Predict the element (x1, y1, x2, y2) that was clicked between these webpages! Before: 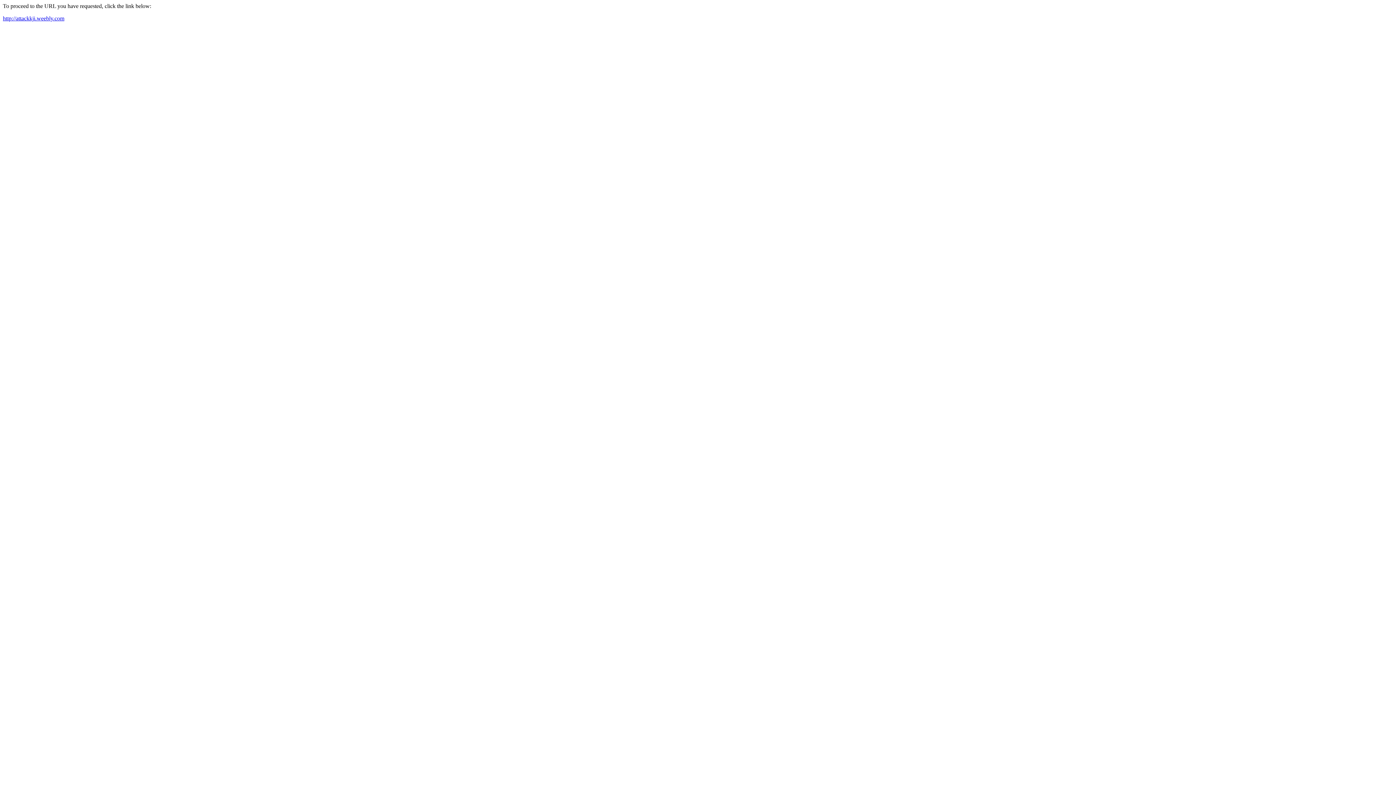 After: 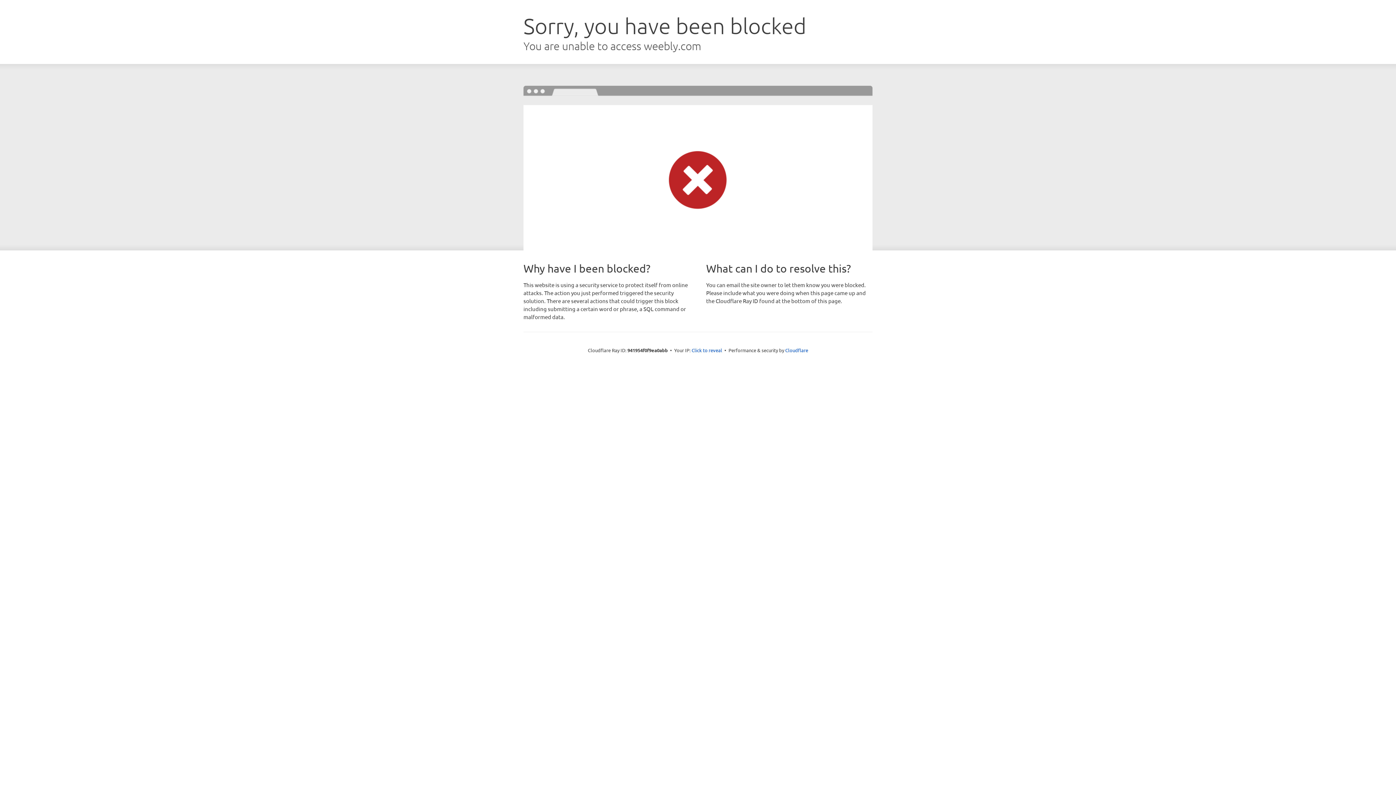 Action: bbox: (2, 15, 64, 21) label: http://attackkji.weebly.com